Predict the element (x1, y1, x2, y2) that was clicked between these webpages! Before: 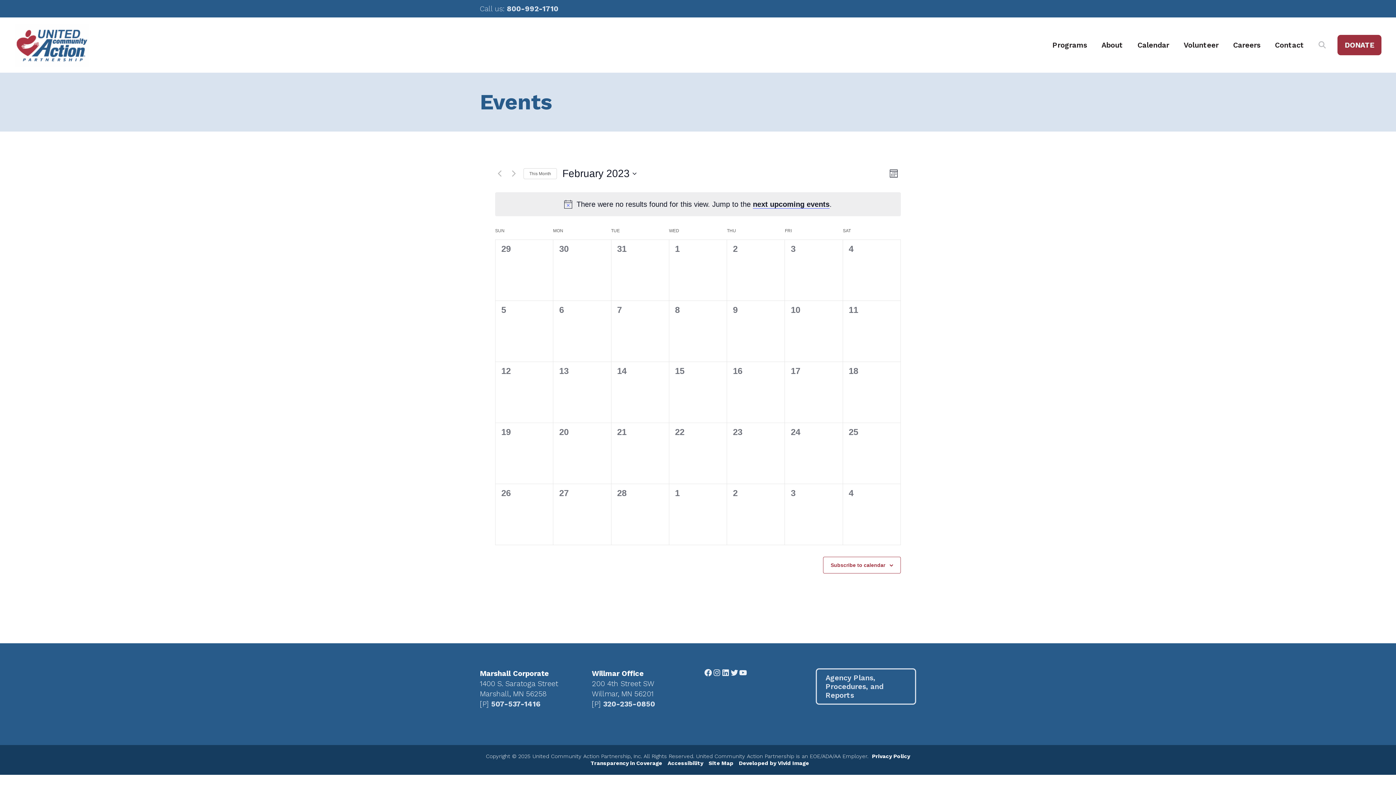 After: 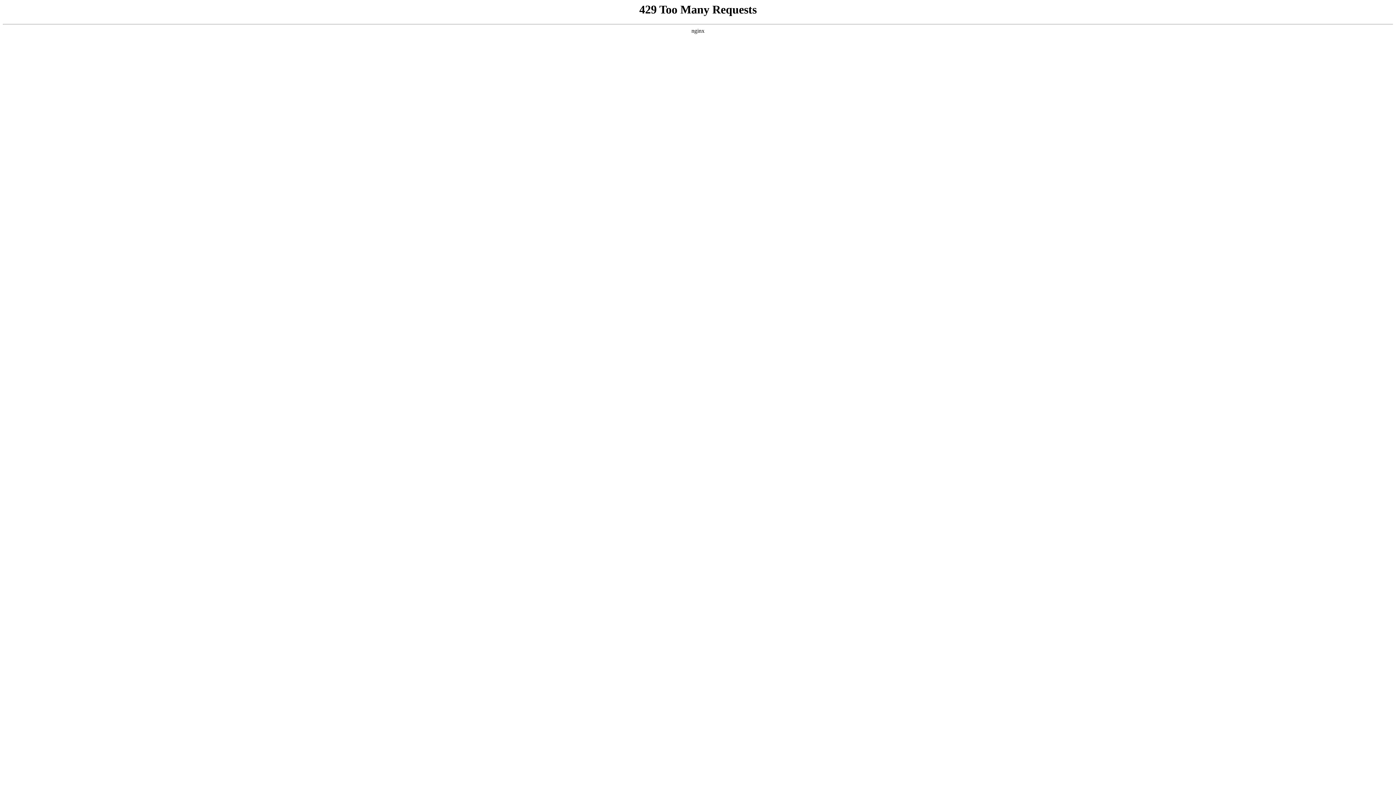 Action: bbox: (872, 753, 910, 760) label: Privacy Policy